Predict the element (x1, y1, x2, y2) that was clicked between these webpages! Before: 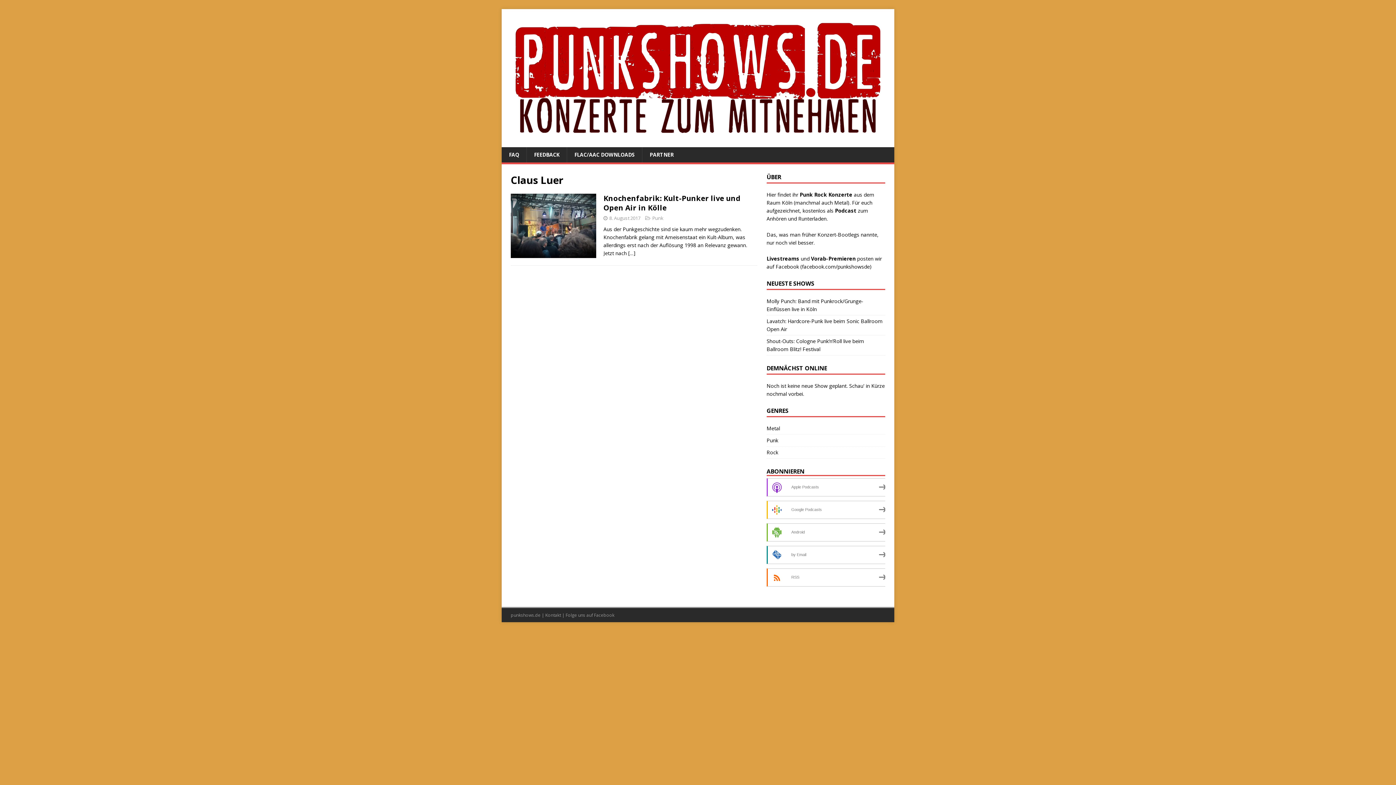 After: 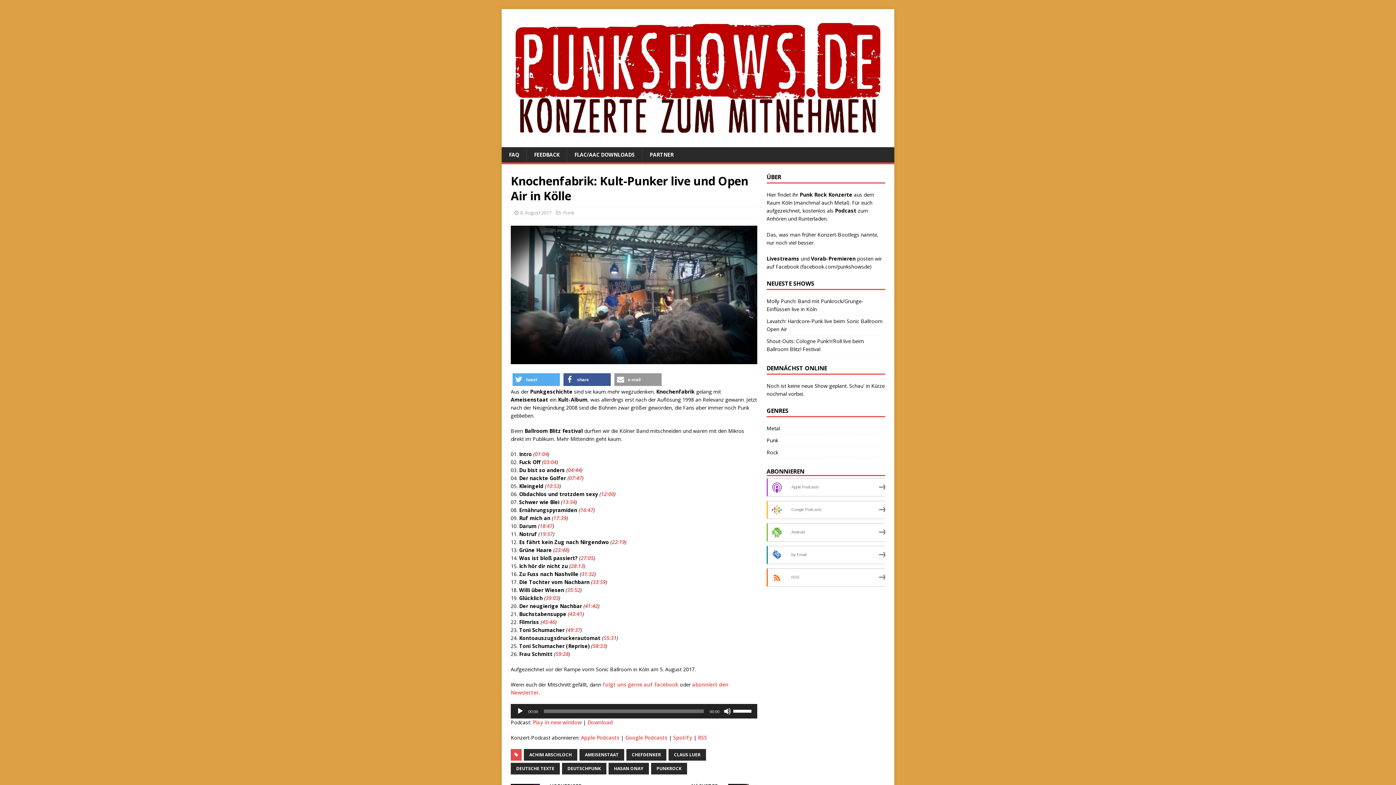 Action: label: […] bbox: (628, 249, 635, 256)